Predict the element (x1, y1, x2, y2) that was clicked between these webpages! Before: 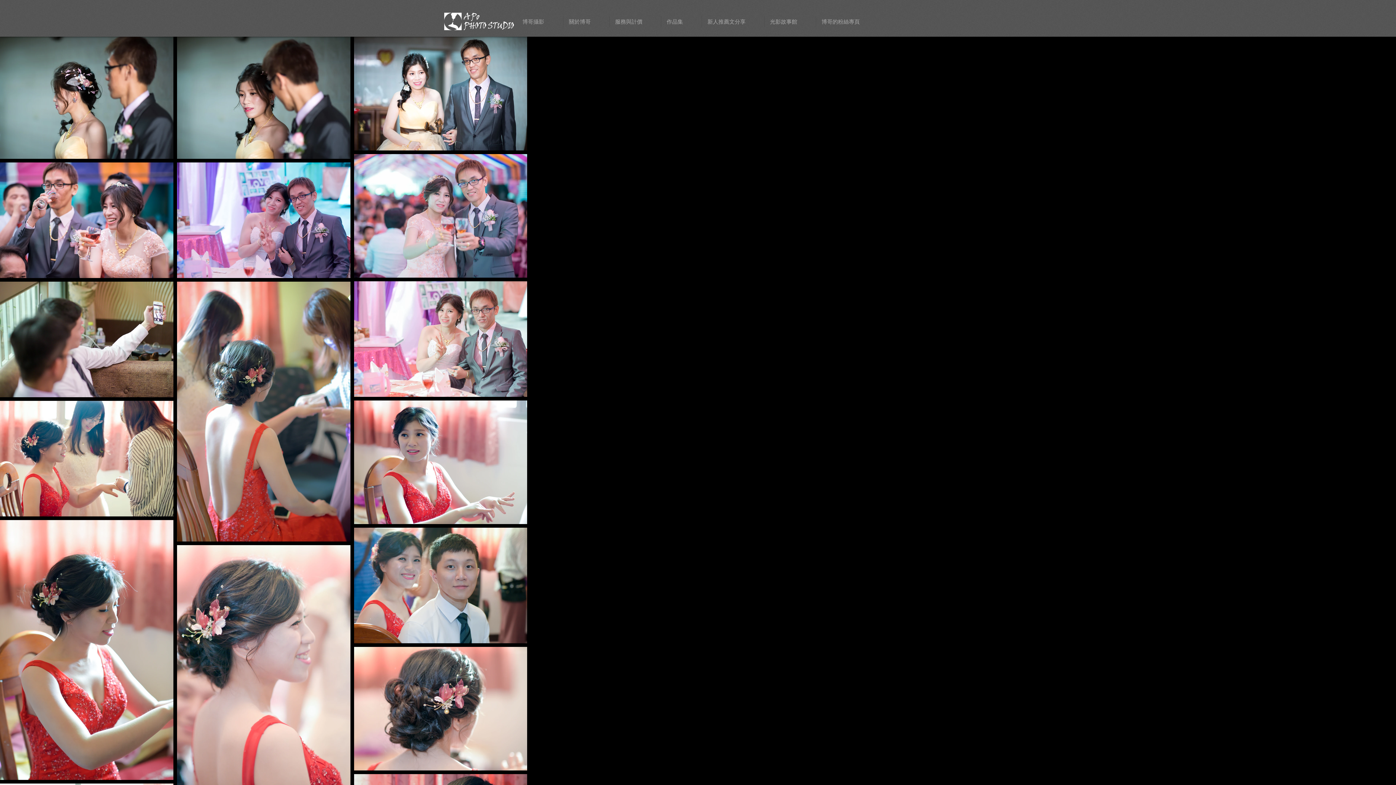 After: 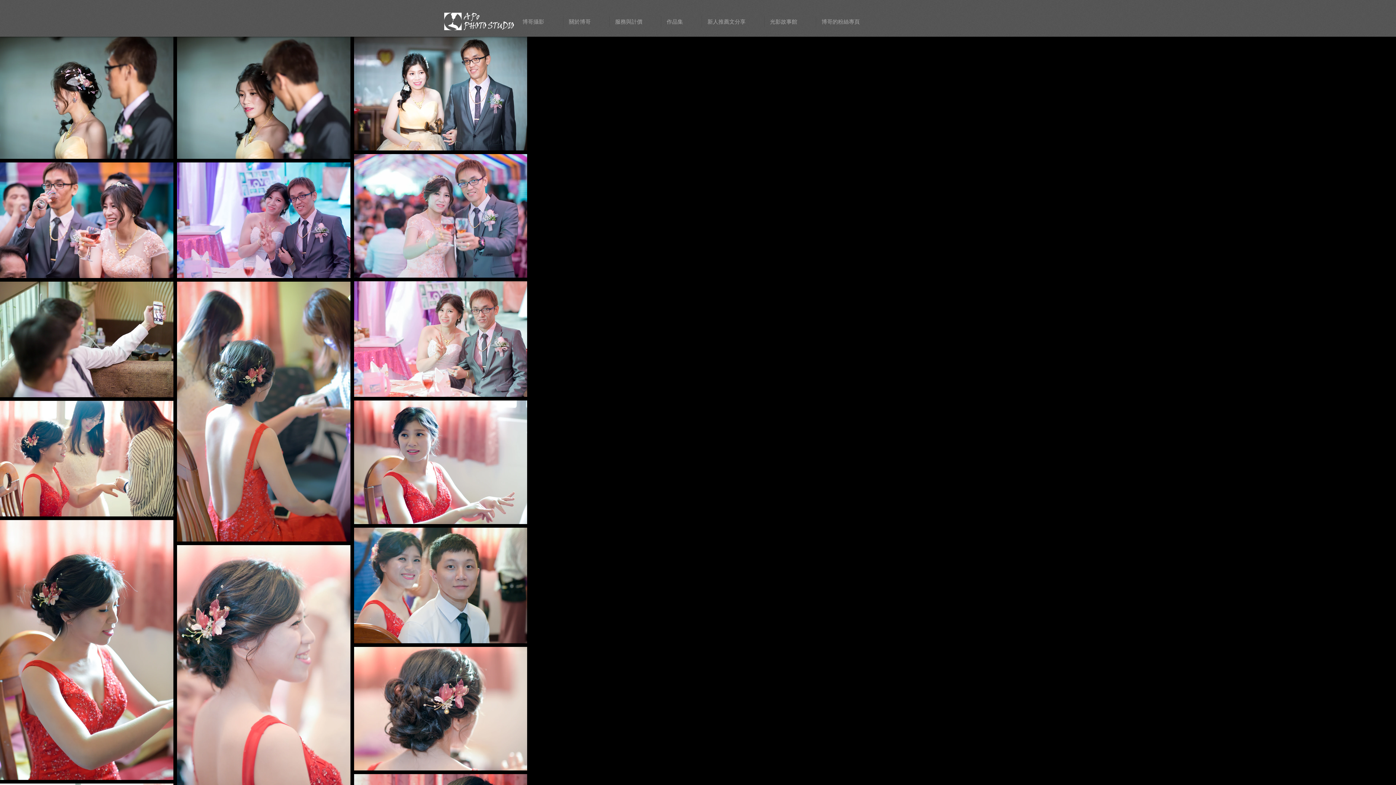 Action: bbox: (609, 16, 661, 27) label: 服務與計價